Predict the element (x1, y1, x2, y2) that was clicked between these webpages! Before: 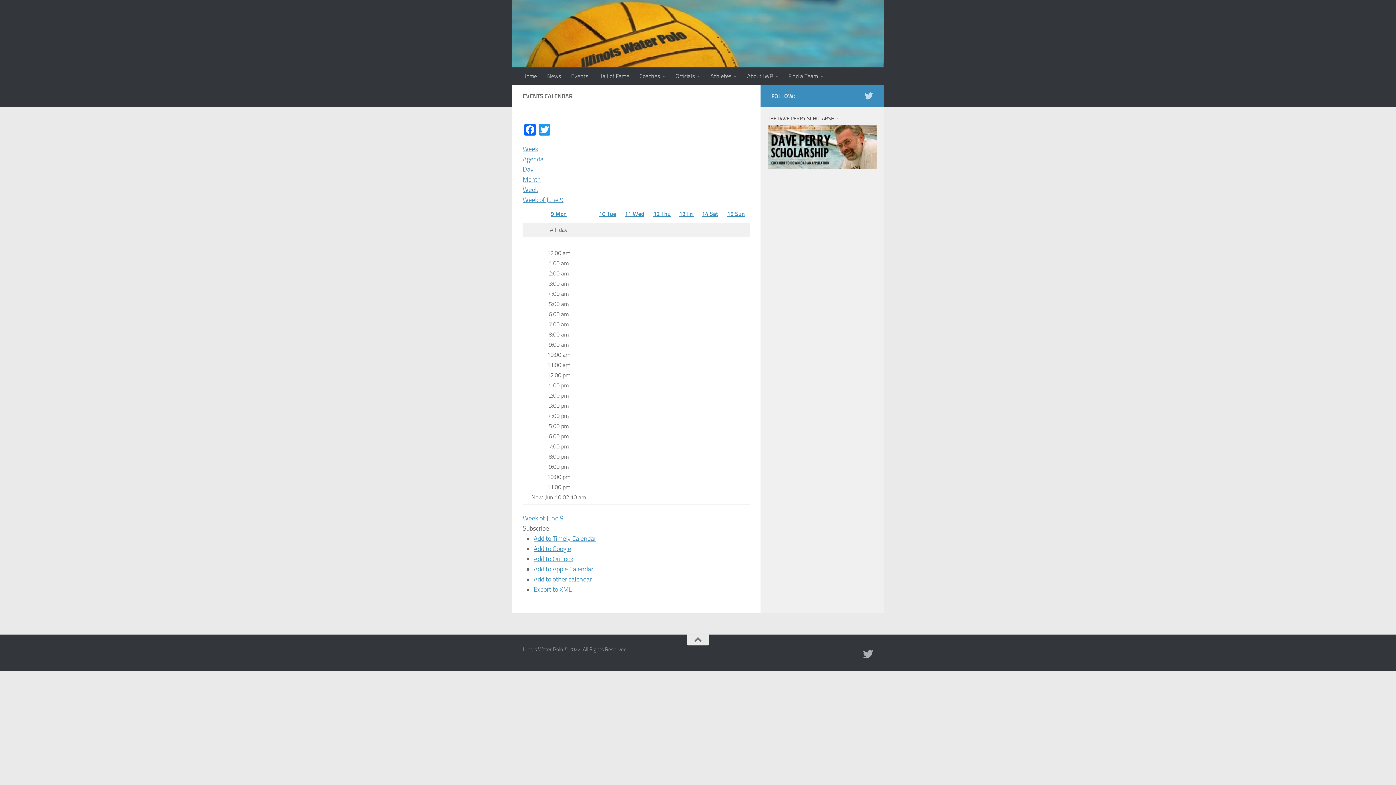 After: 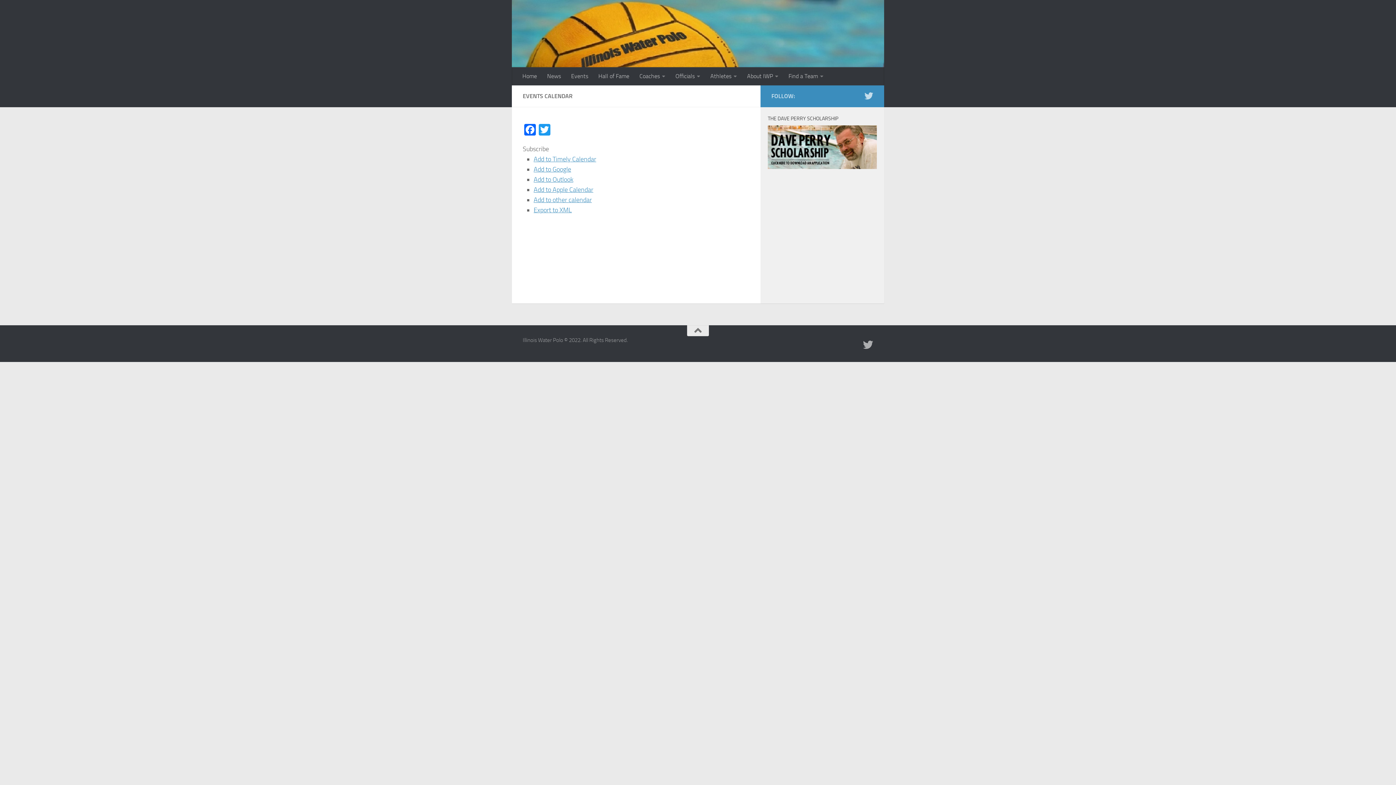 Action: bbox: (624, 210, 644, 217) label: 11 Wed